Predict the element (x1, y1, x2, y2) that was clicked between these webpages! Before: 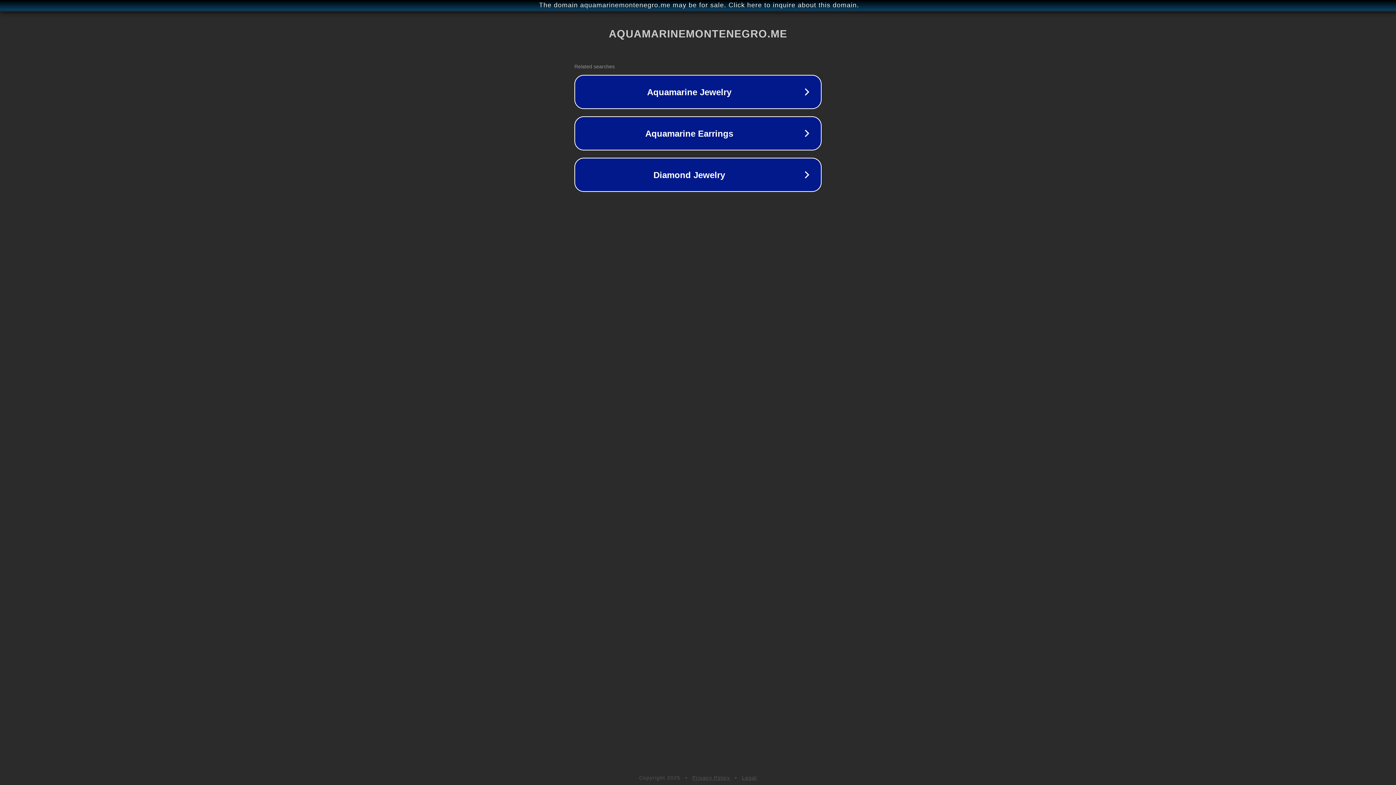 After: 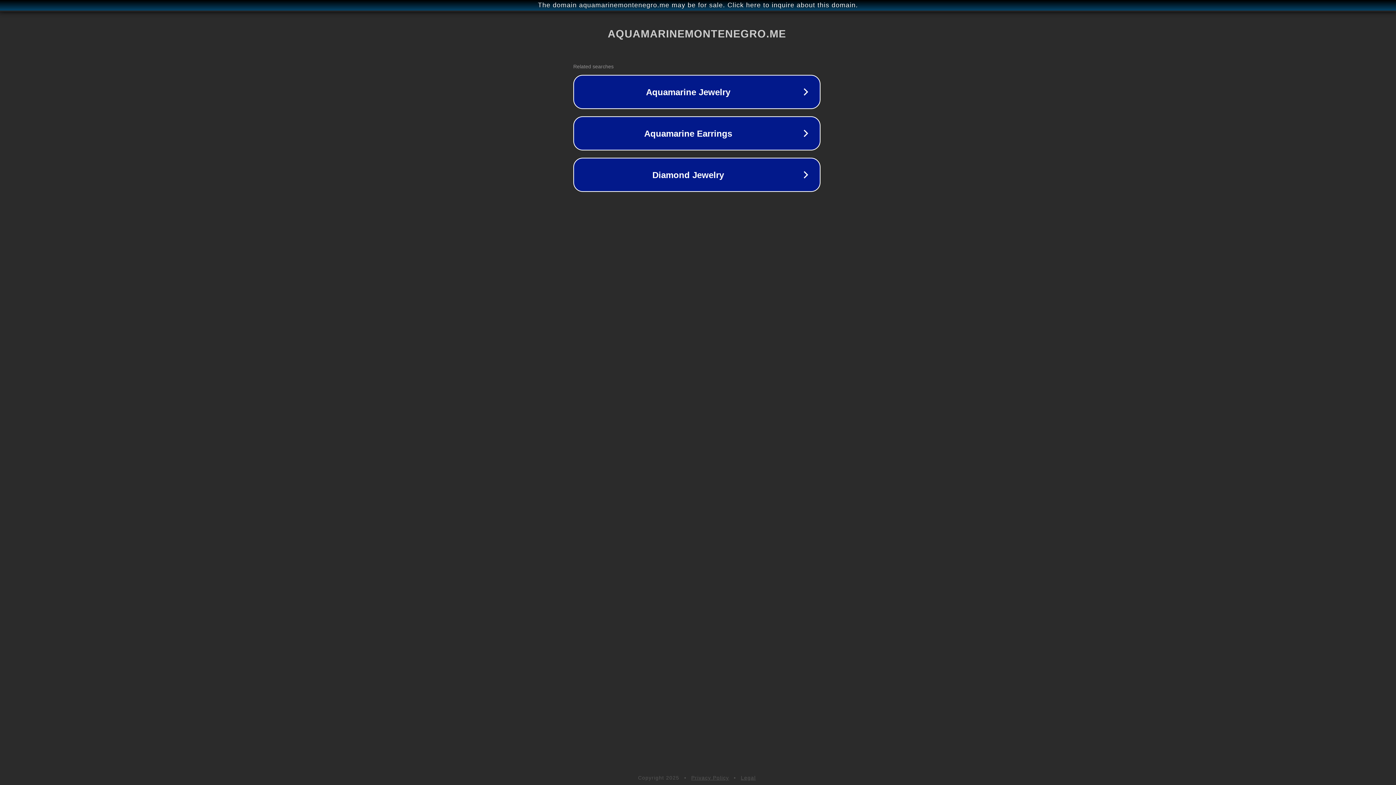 Action: bbox: (1, 1, 1397, 9) label: The domain aquamarinemontenegro.me may be for sale. Click here to inquire about this domain.